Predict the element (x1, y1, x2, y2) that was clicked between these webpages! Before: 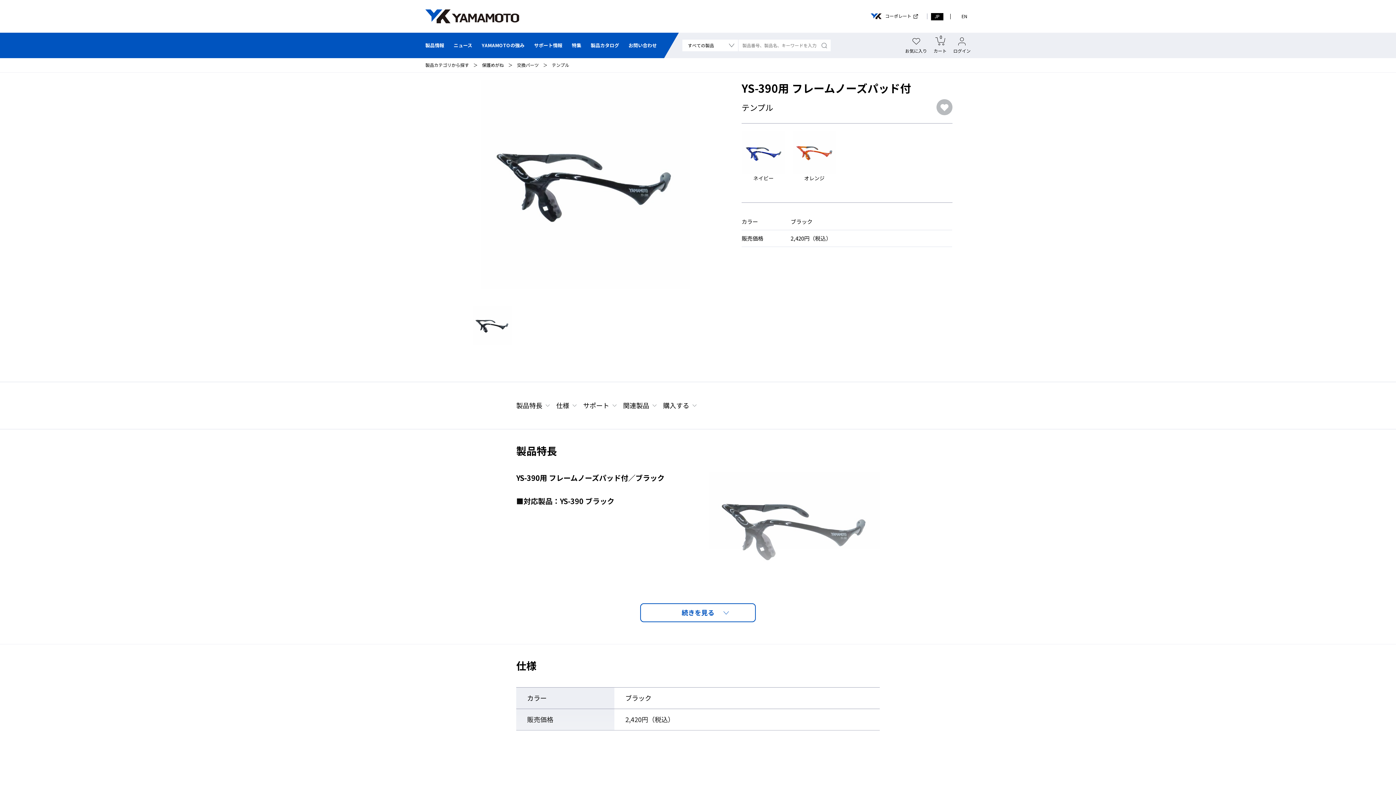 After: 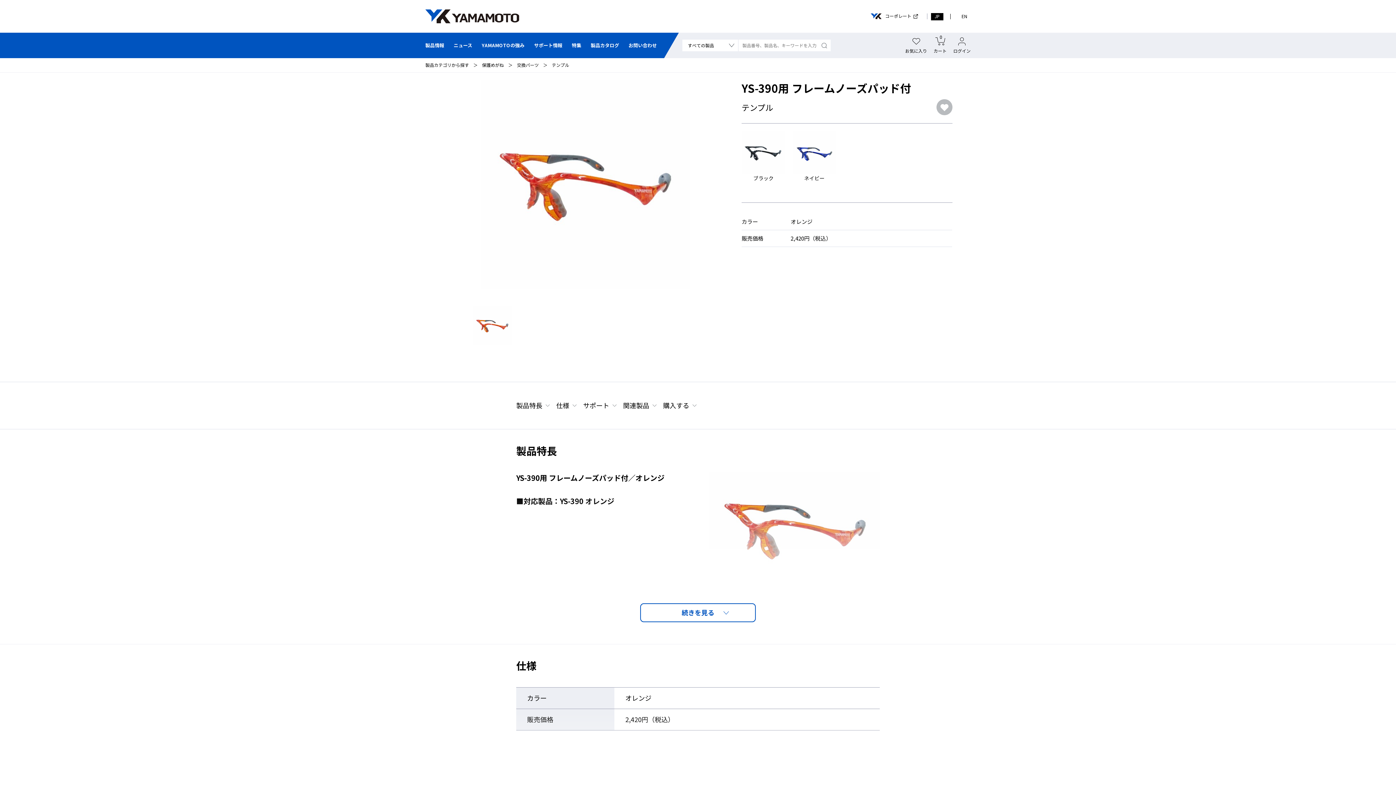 Action: bbox: (792, 130, 836, 182) label: オレンジ